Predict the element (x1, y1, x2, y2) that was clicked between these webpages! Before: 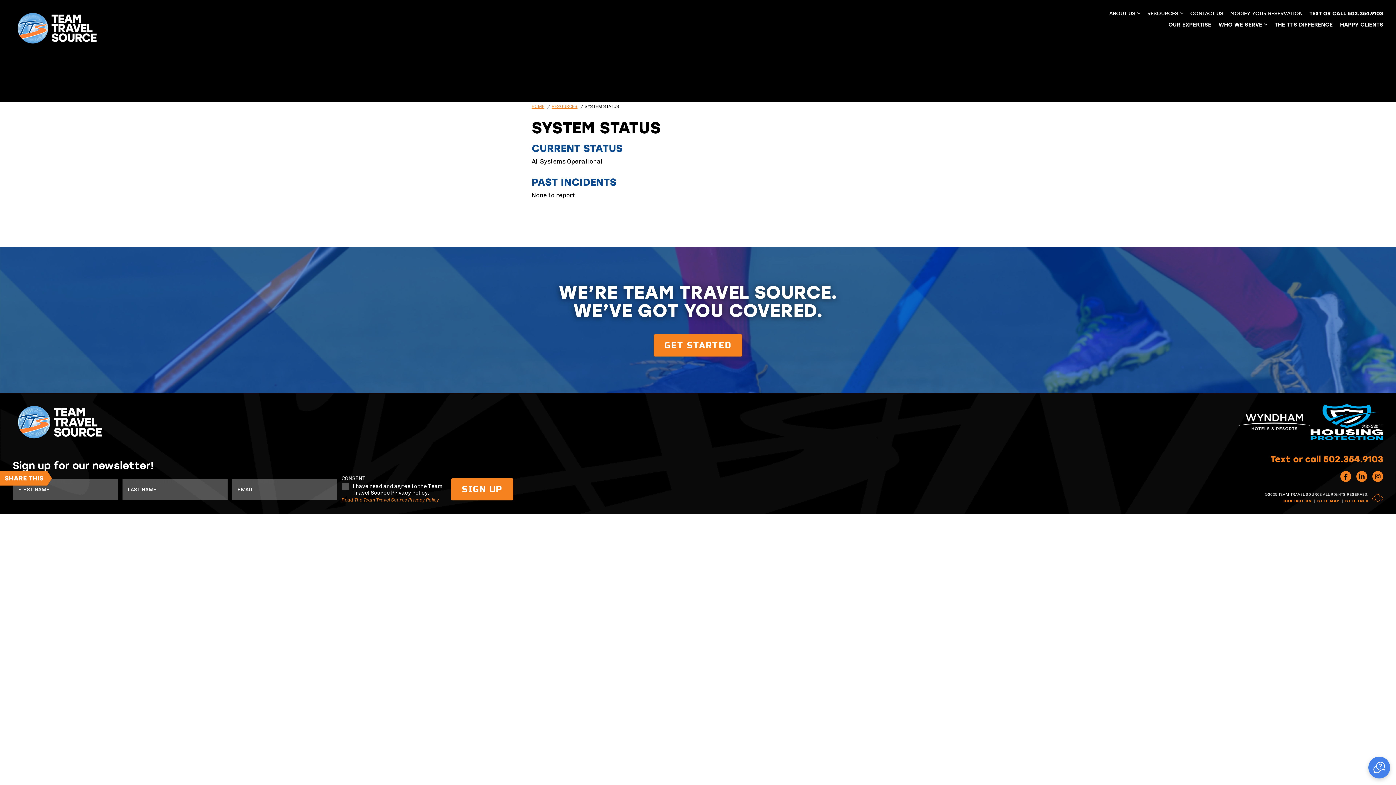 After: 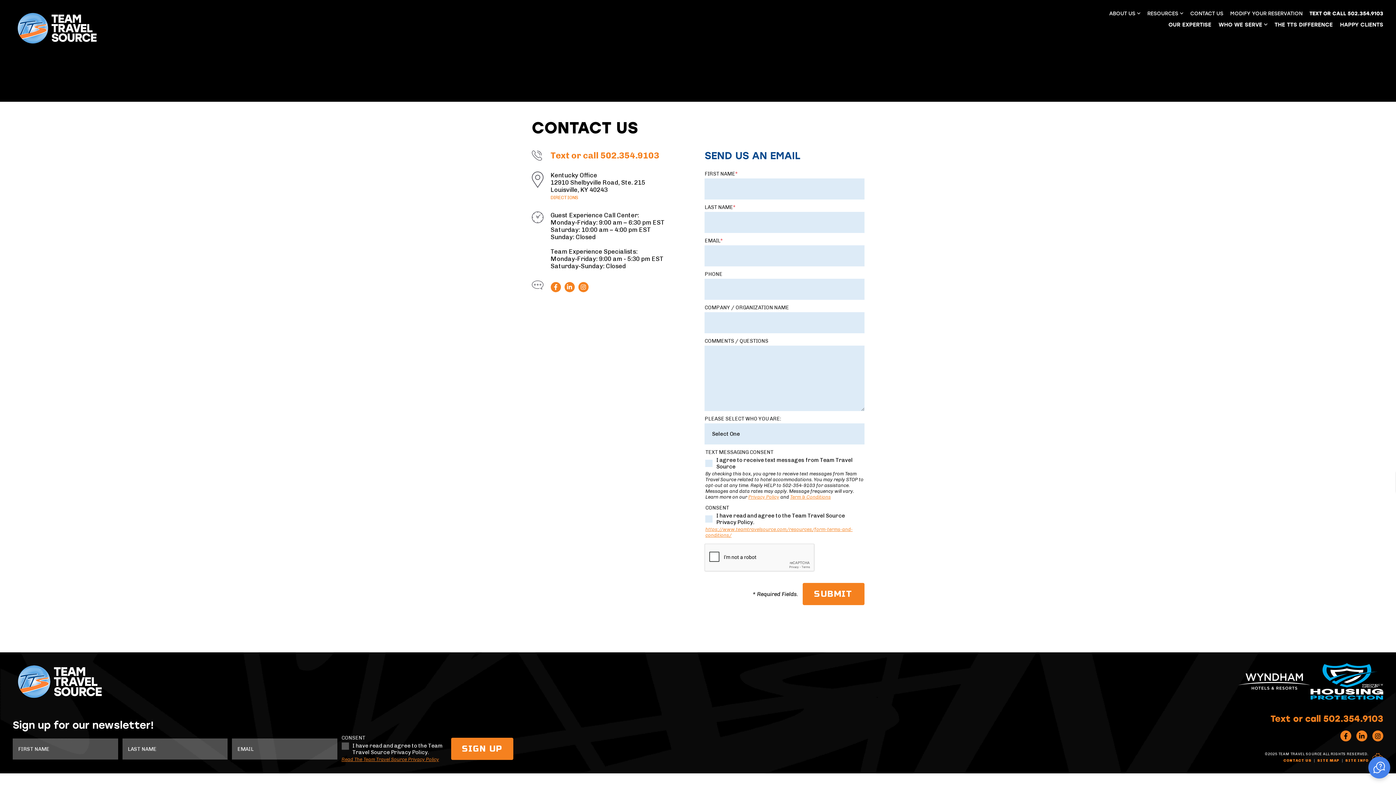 Action: bbox: (1190, 10, 1223, 16) label: CONTACT US